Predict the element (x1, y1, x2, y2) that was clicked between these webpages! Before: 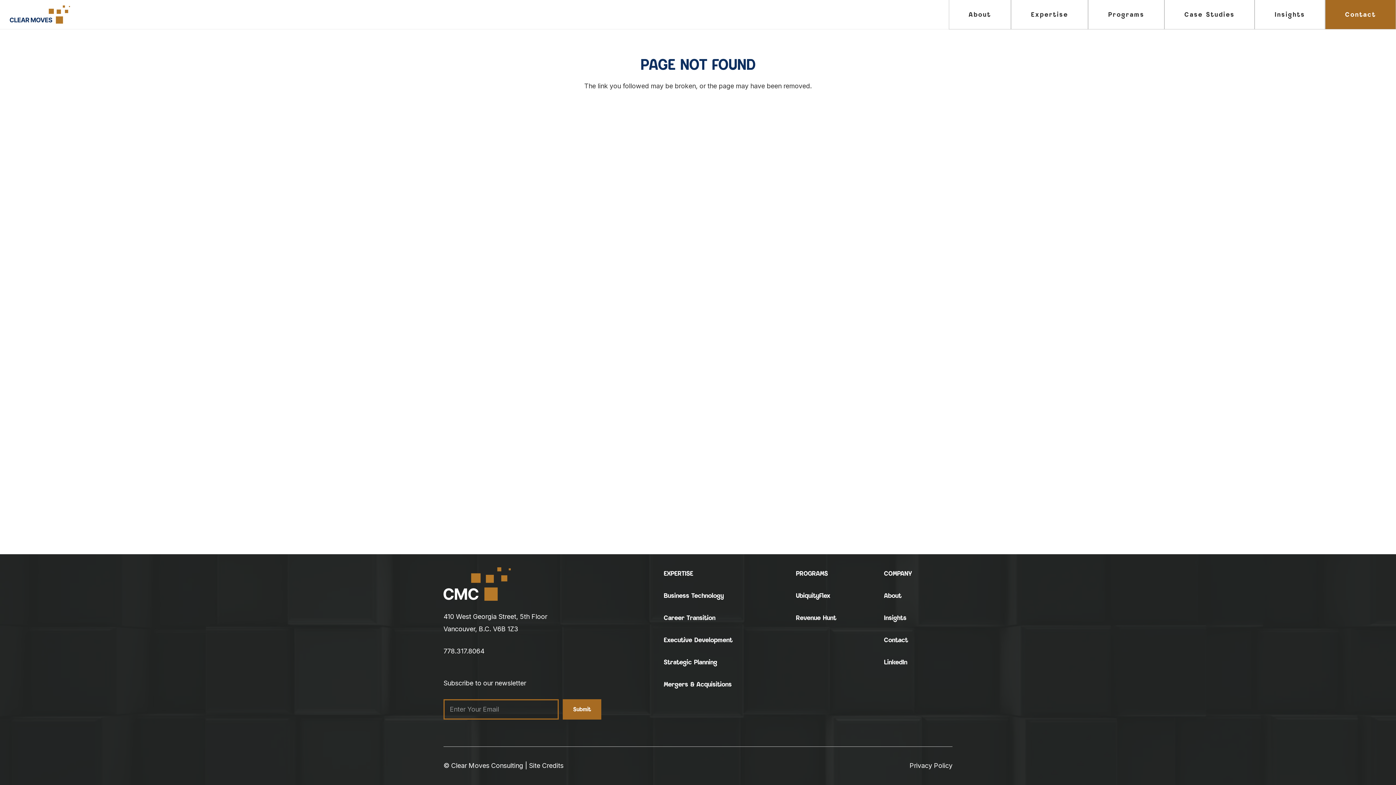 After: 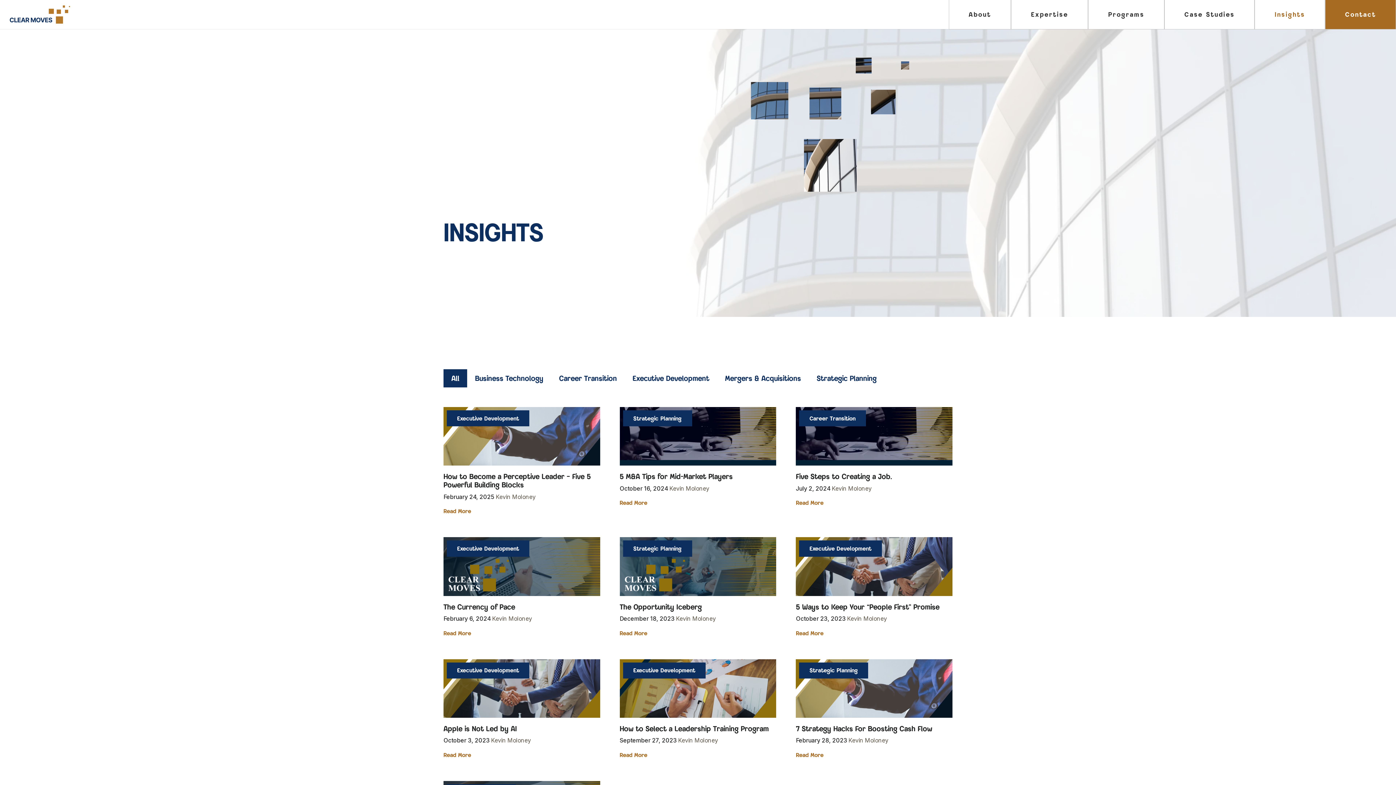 Action: bbox: (1255, 0, 1325, 29) label: Insights